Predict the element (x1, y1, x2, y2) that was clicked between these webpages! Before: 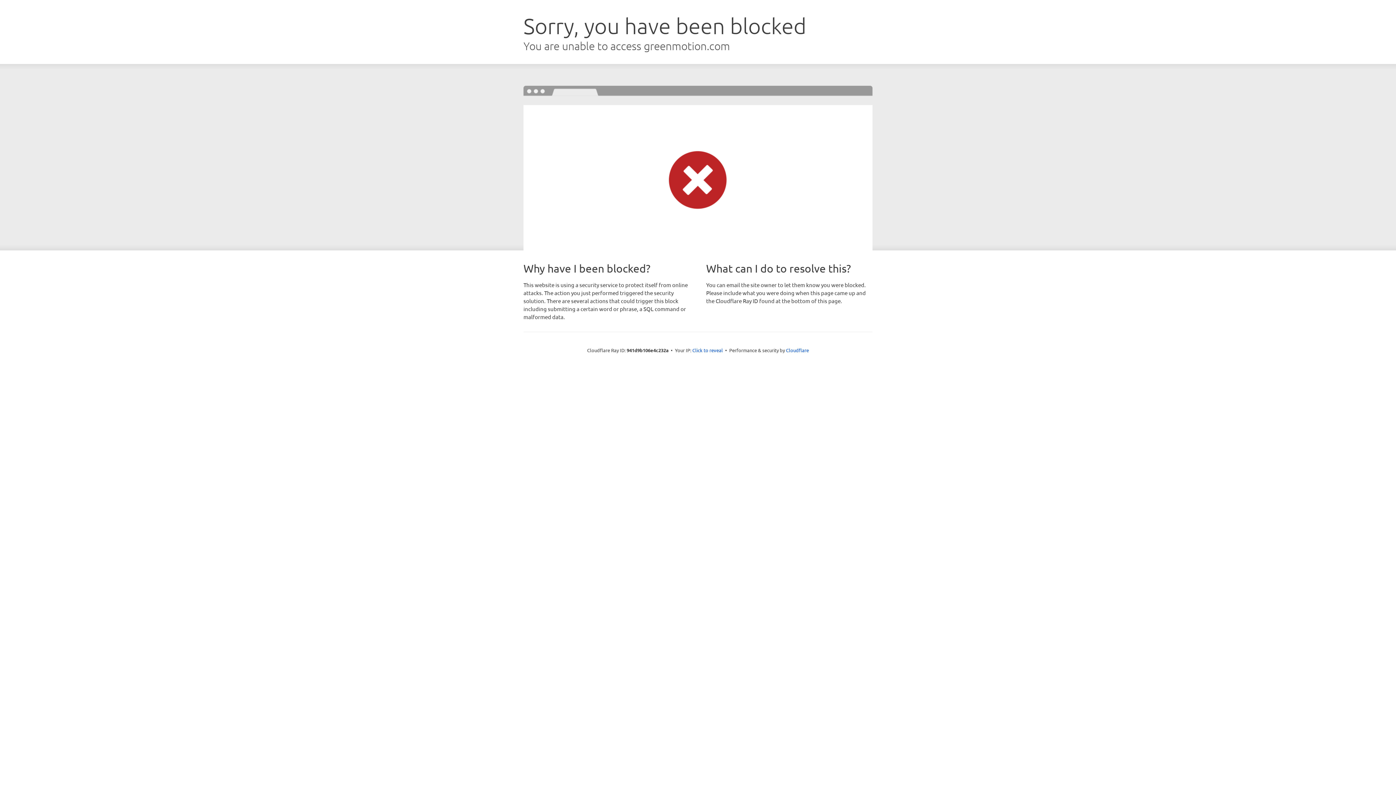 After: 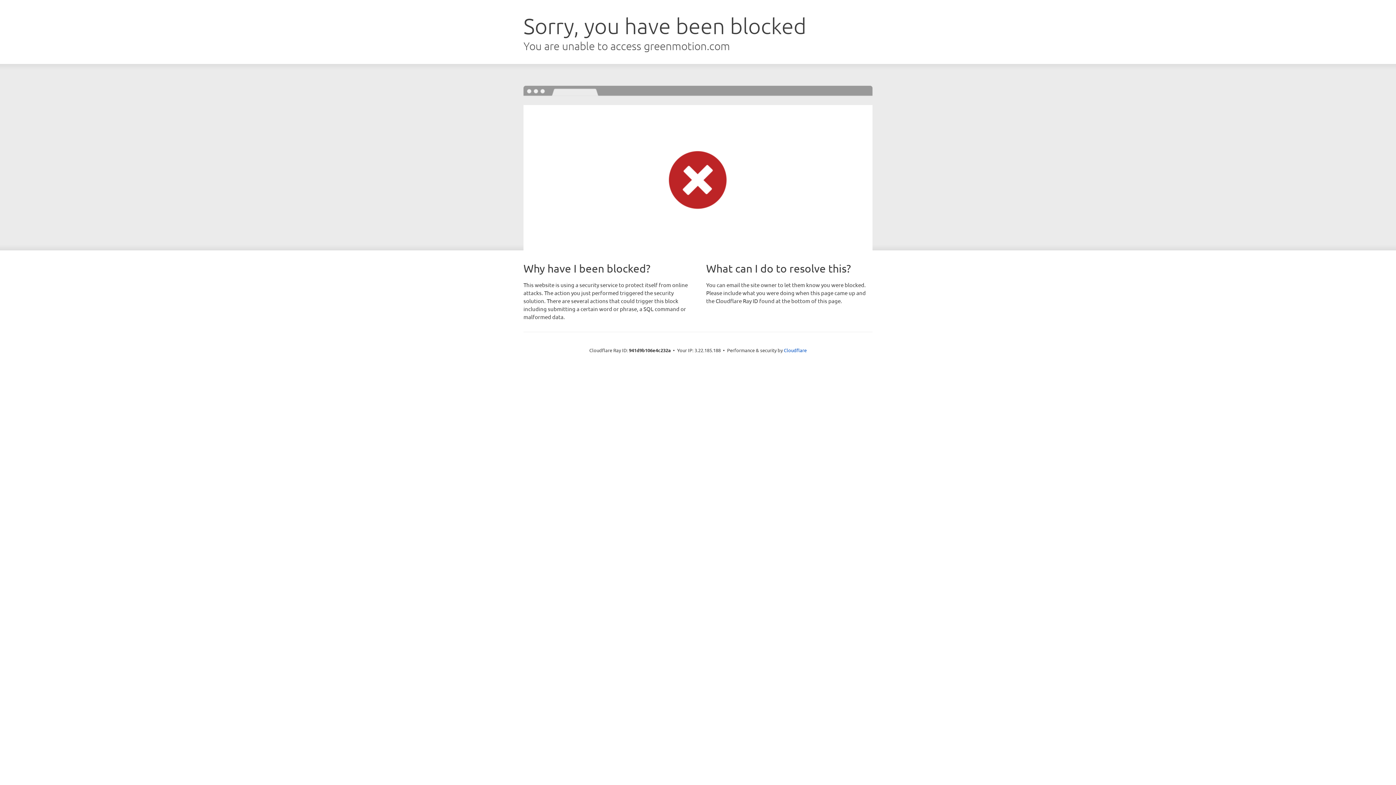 Action: label: Click to reveal bbox: (692, 346, 723, 353)